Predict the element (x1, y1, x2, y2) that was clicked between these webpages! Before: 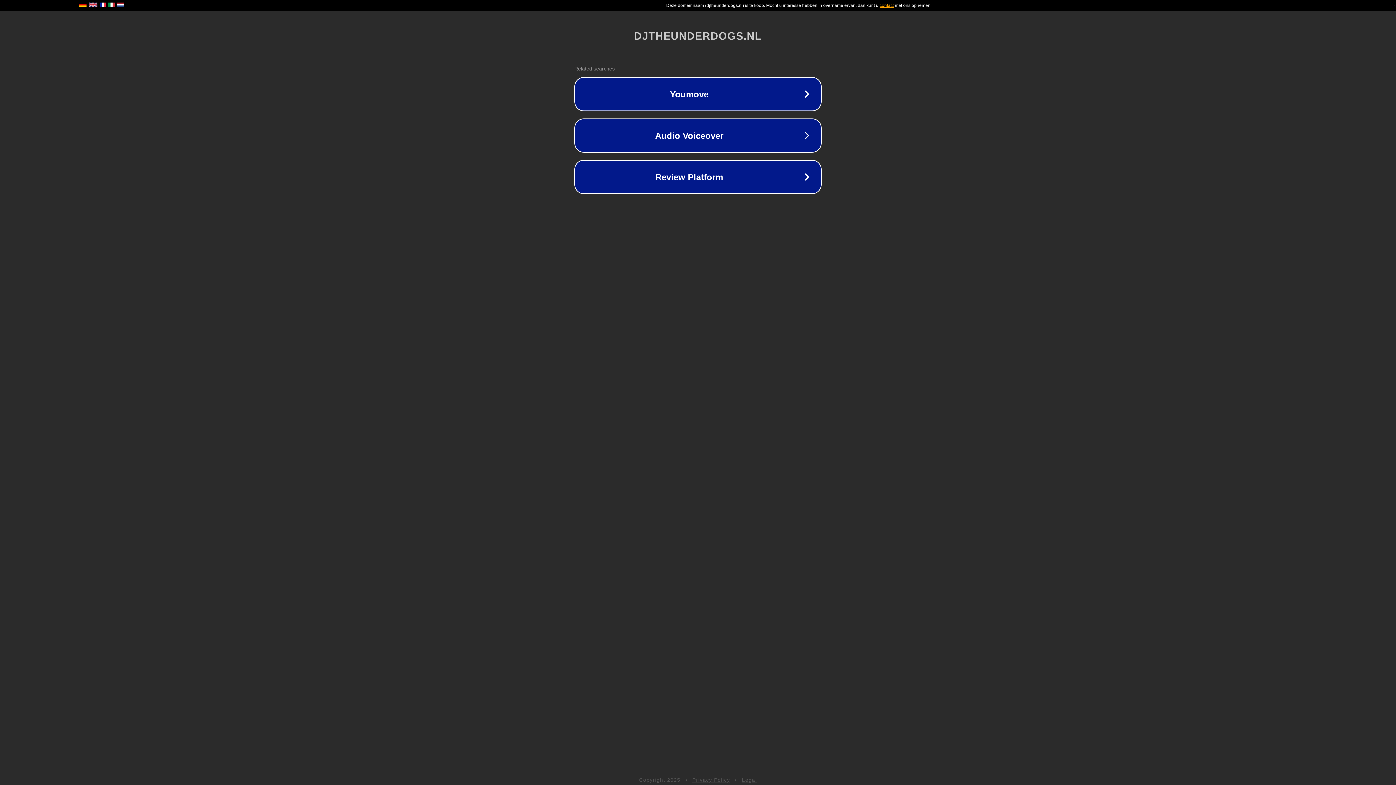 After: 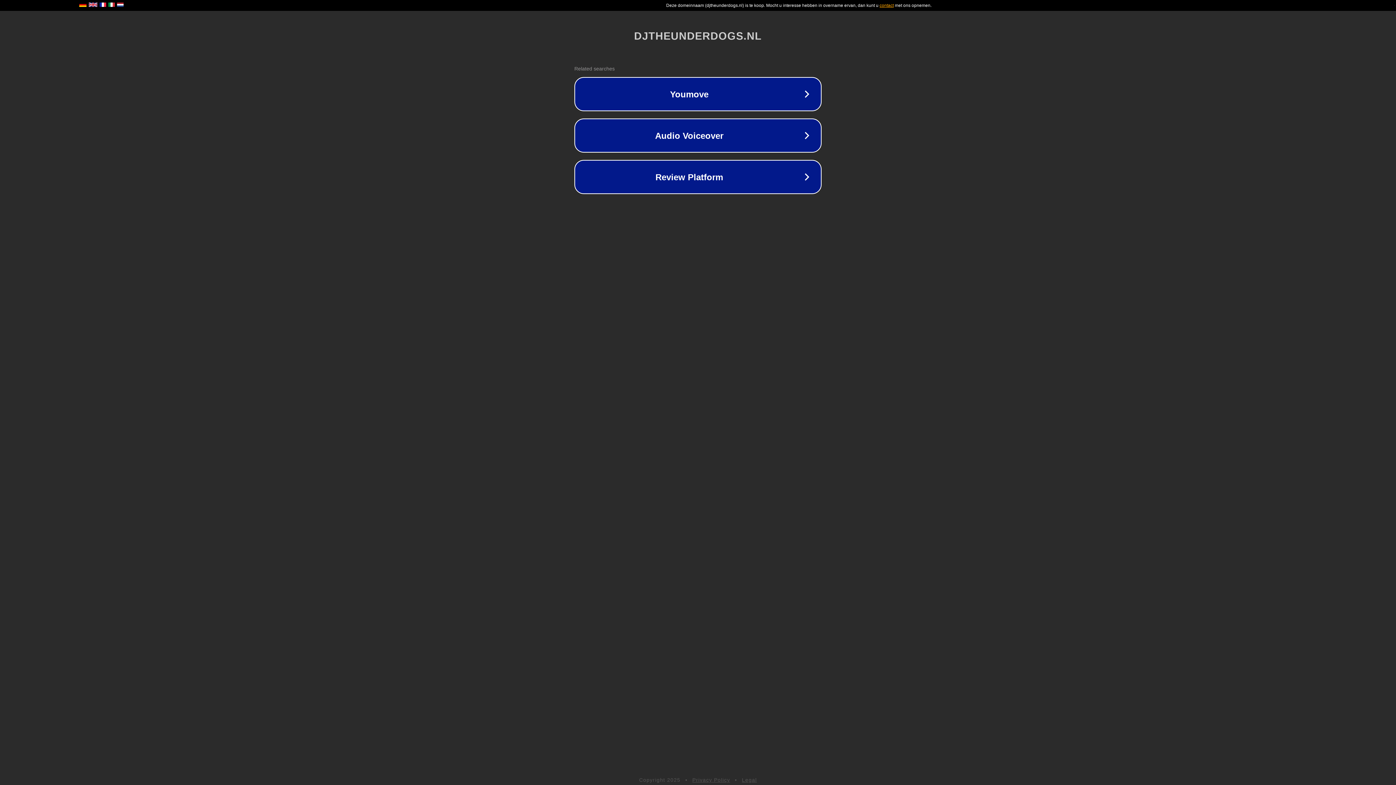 Action: label: Privacy Policy bbox: (692, 777, 730, 783)